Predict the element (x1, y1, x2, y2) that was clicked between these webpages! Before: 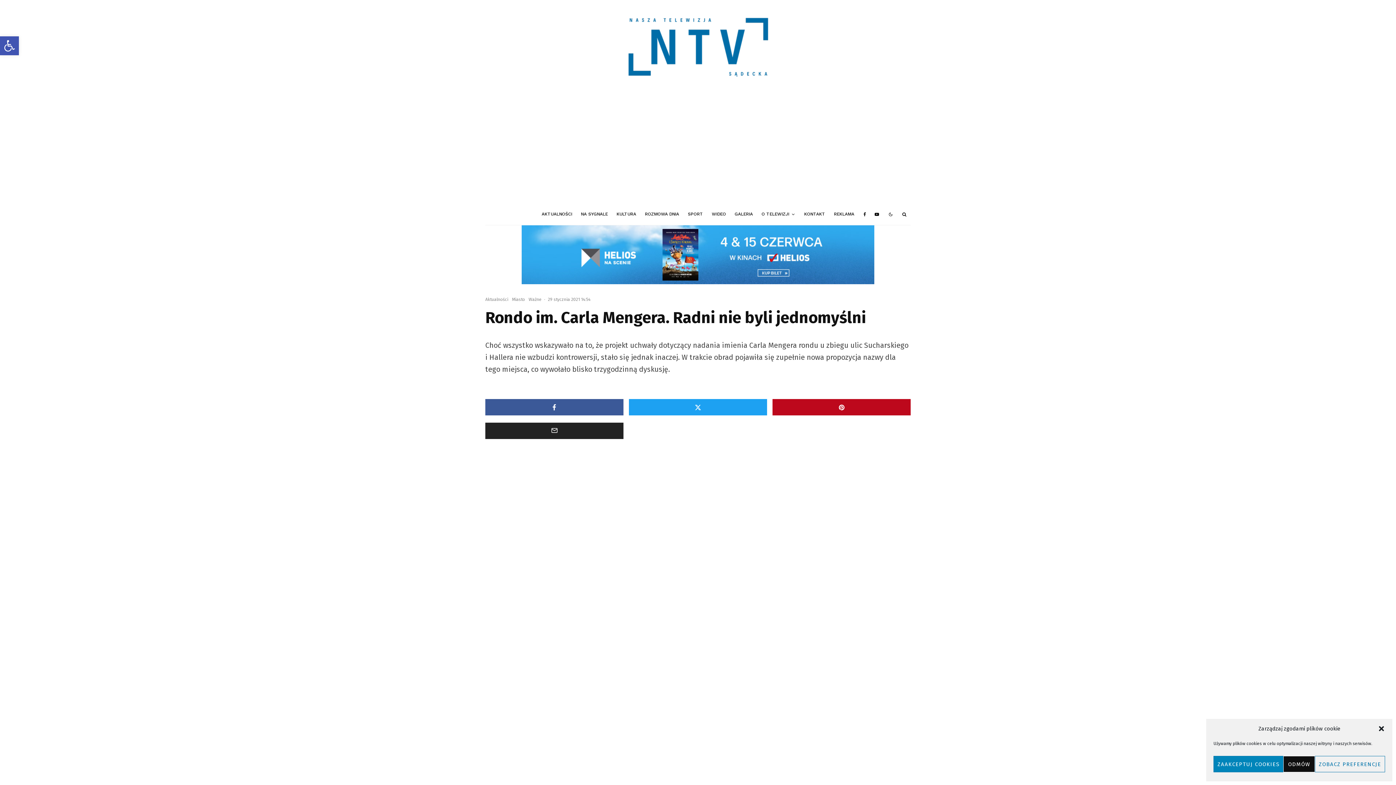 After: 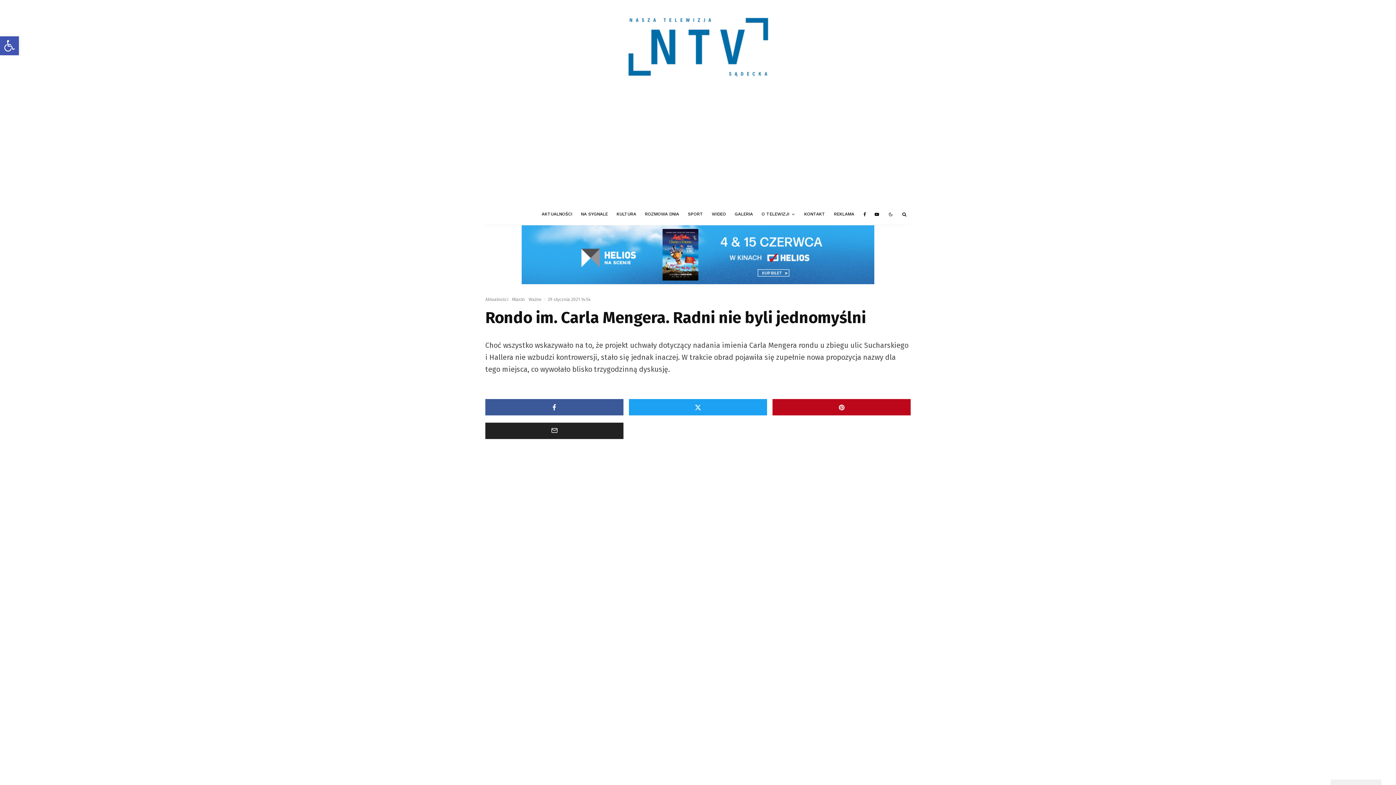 Action: bbox: (1213, 756, 1283, 772) label: ZAAKCEPTUJ COOKIES